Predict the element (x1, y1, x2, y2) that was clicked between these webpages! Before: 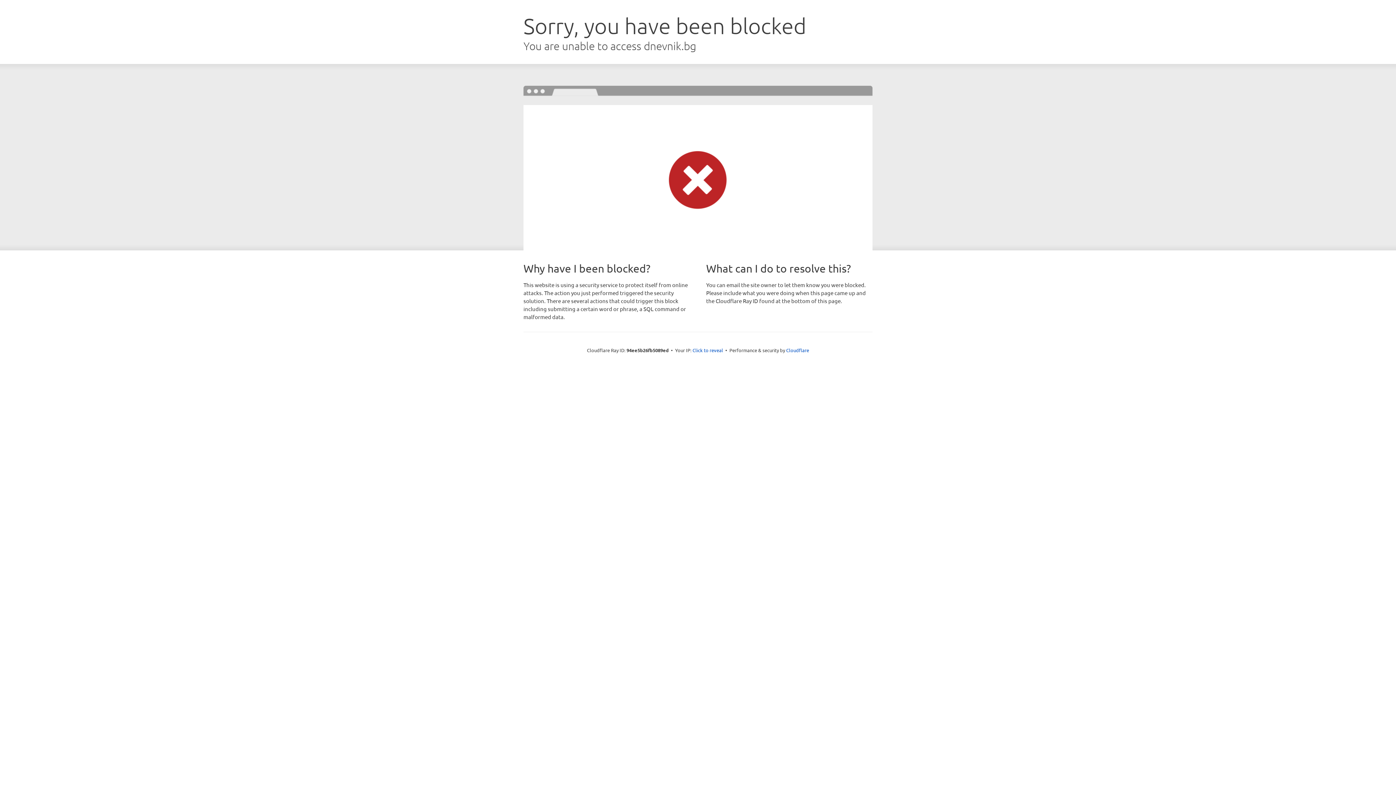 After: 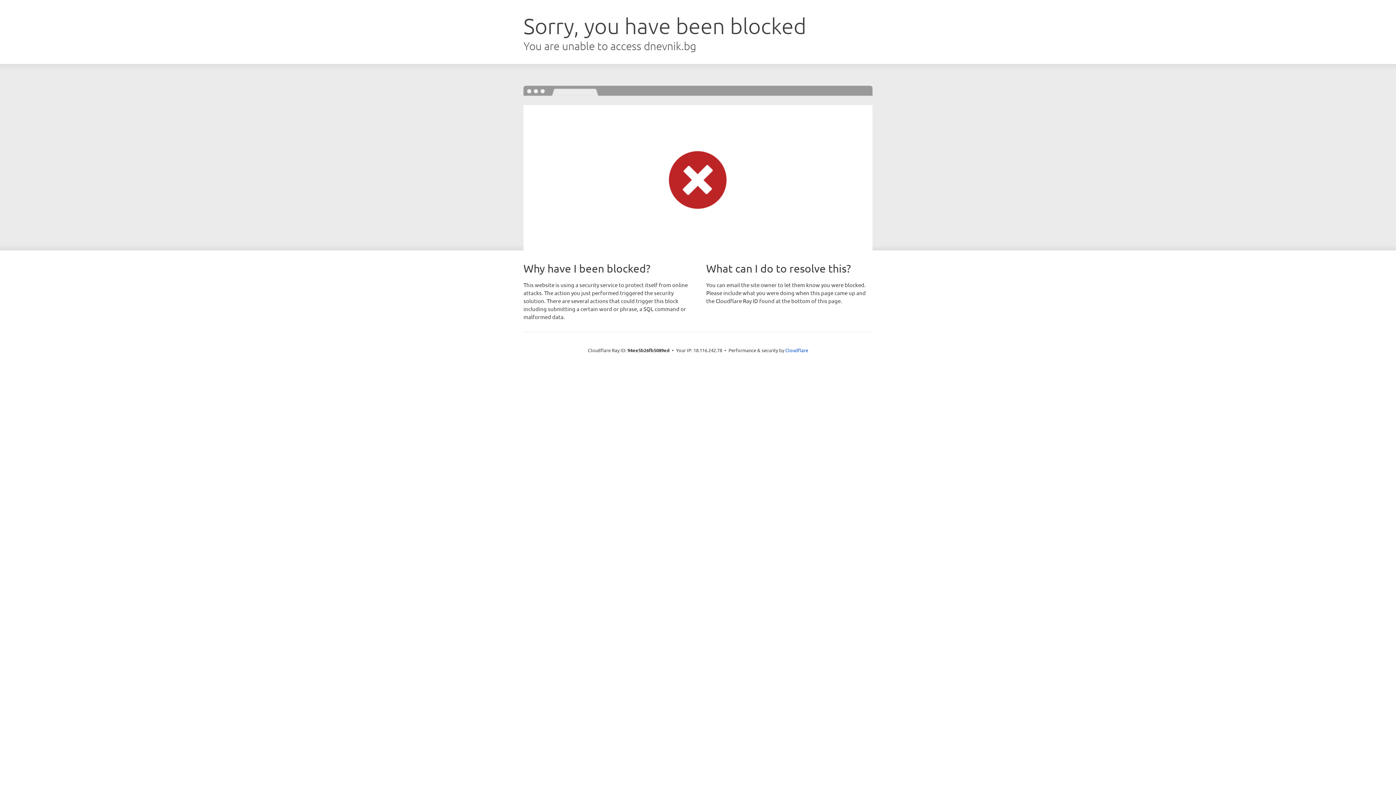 Action: label: Click to reveal bbox: (692, 346, 723, 353)